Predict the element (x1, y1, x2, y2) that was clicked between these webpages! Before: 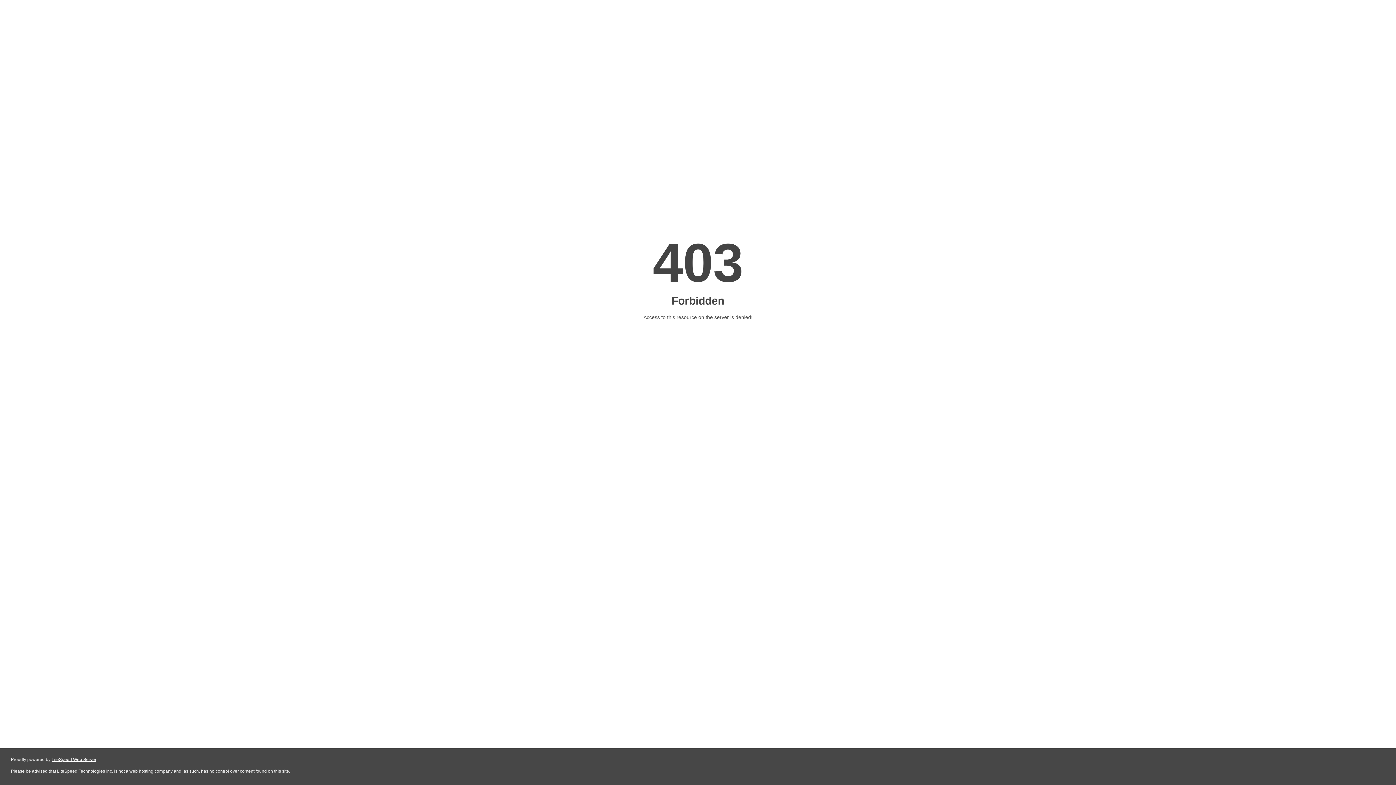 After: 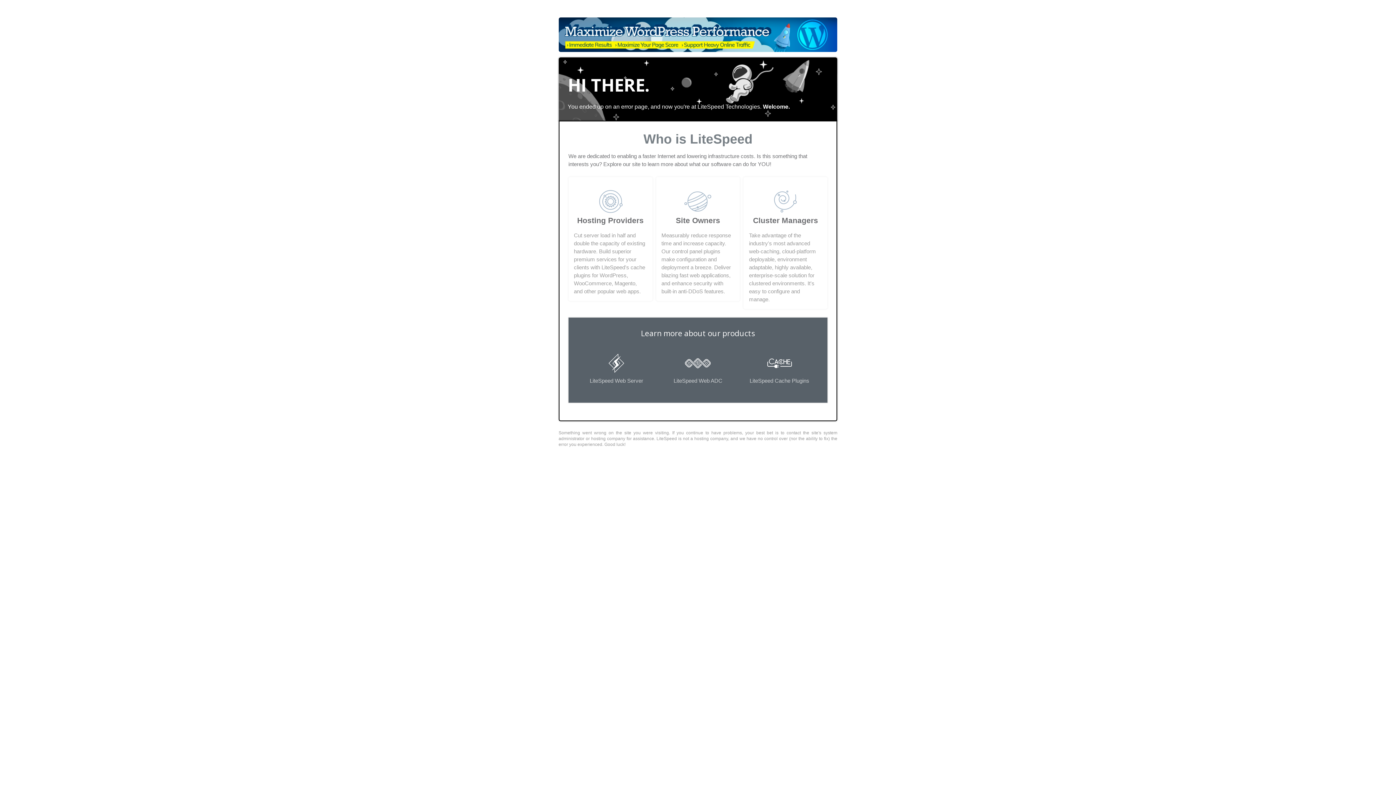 Action: bbox: (51, 757, 96, 762) label: LiteSpeed Web Server